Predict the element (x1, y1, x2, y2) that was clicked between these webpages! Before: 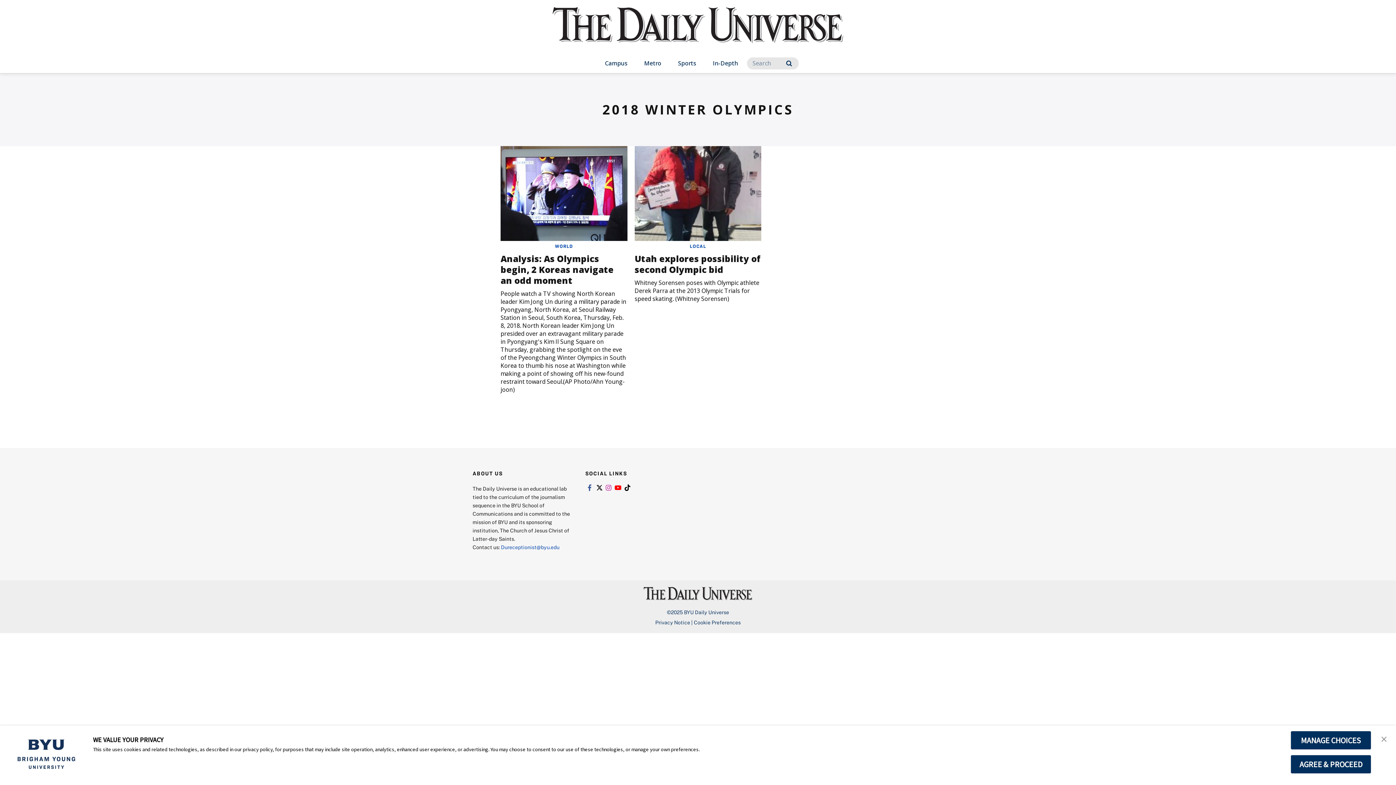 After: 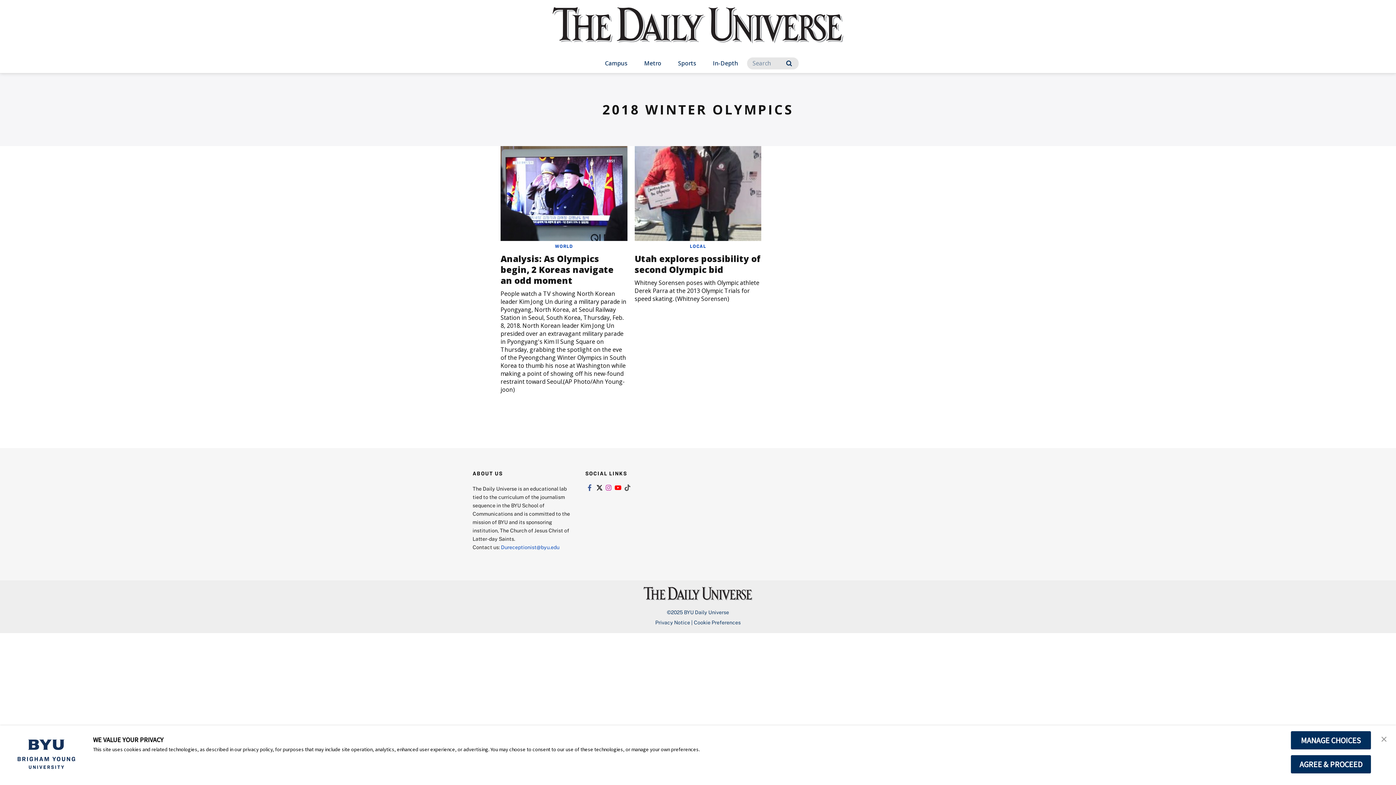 Action: bbox: (623, 484, 632, 491) label: Link to tiktok